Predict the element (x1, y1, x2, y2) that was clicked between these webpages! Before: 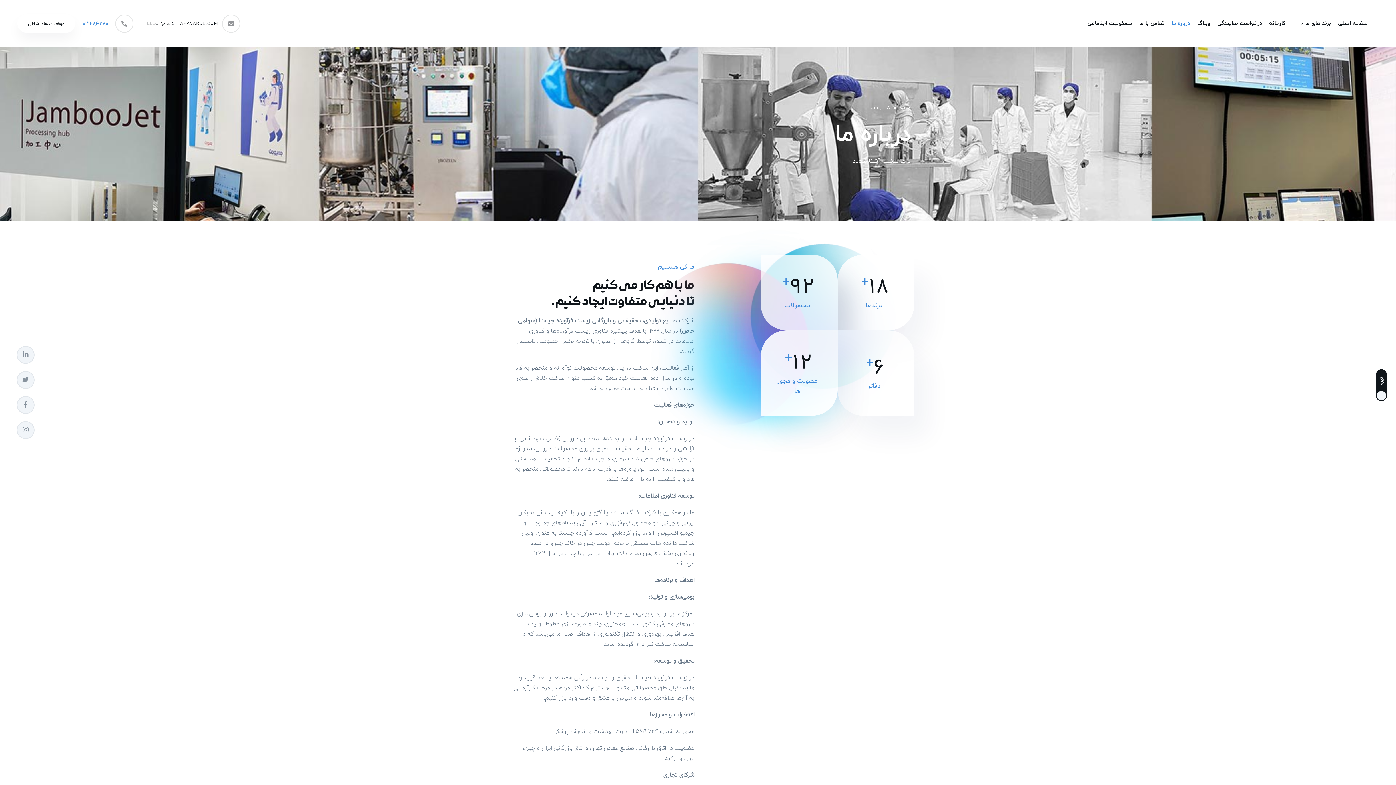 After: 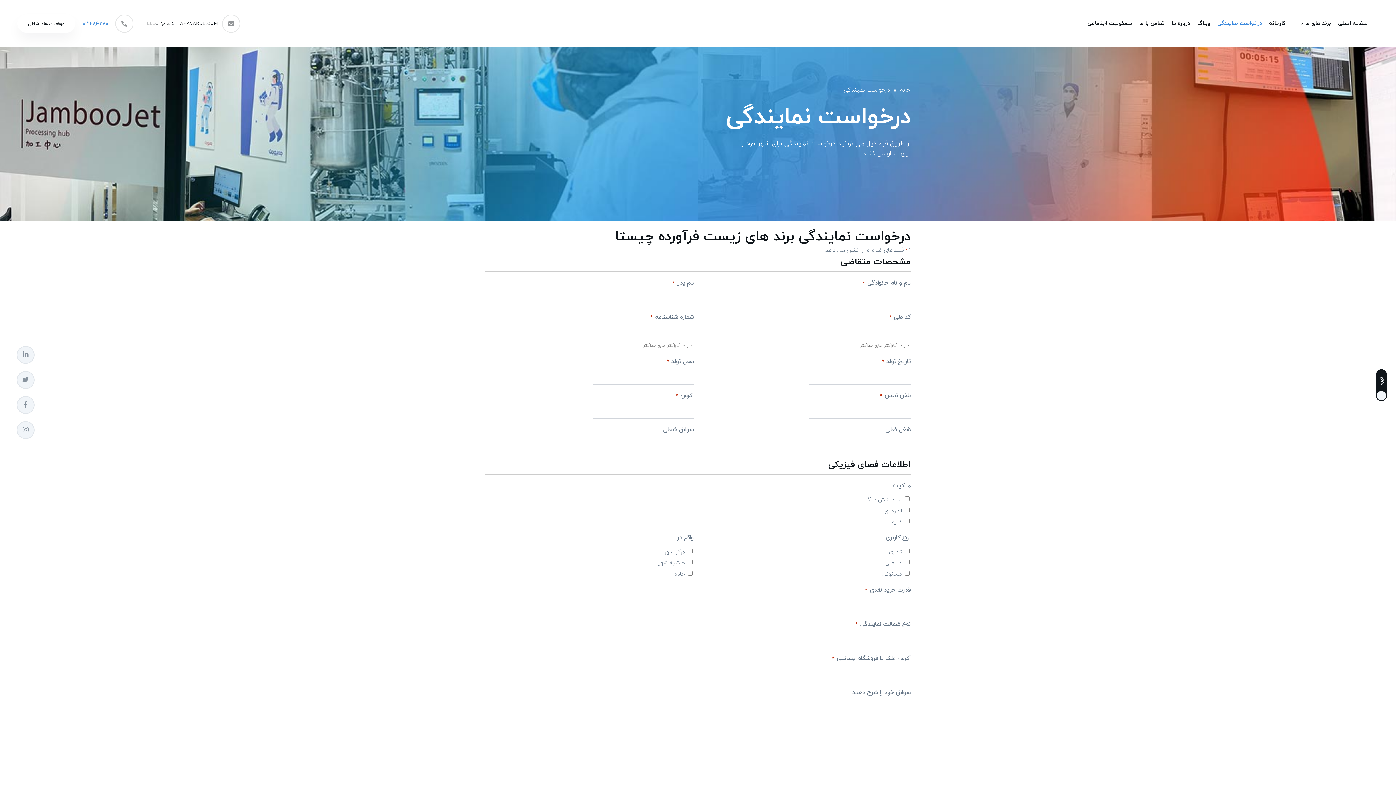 Action: label: درخواست نمایندگی bbox: (1217, 9, 1262, 37)